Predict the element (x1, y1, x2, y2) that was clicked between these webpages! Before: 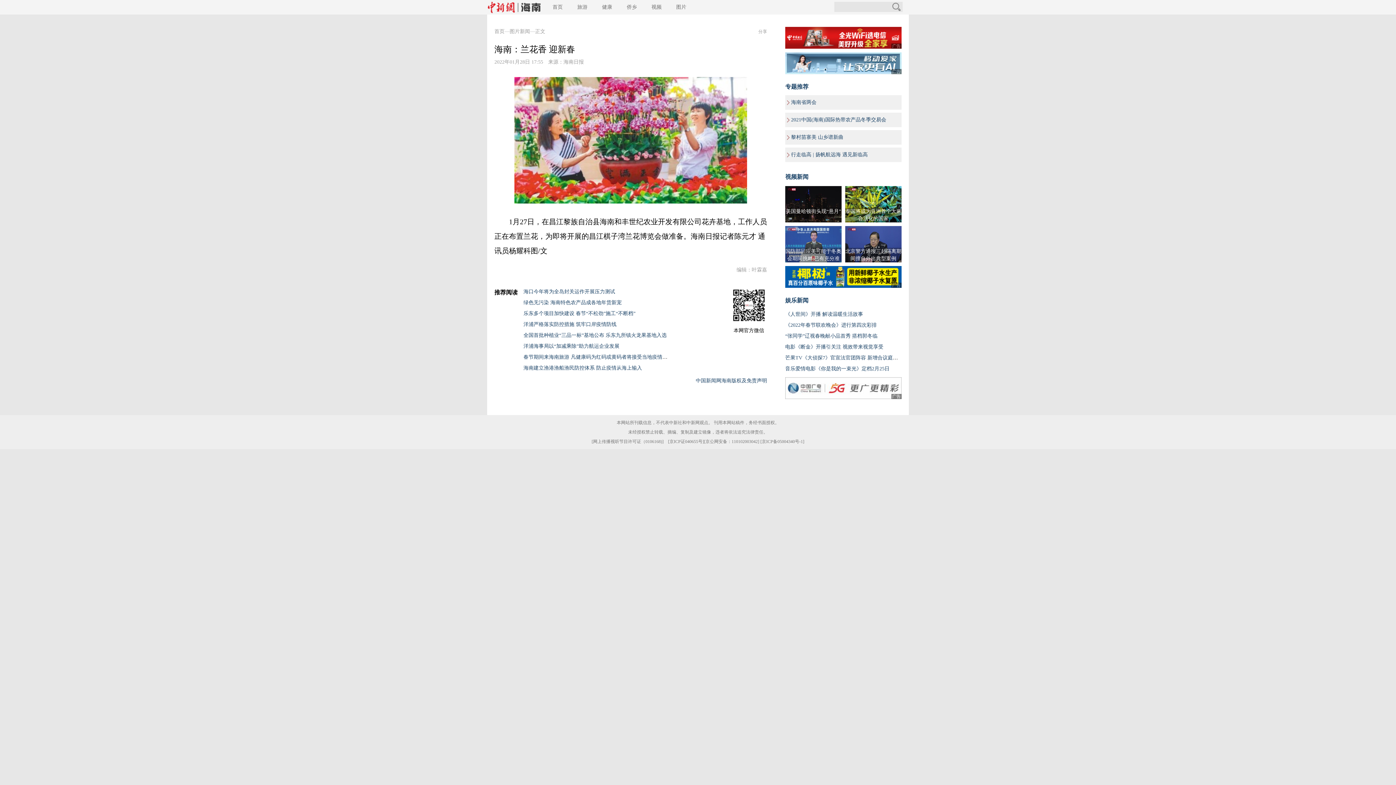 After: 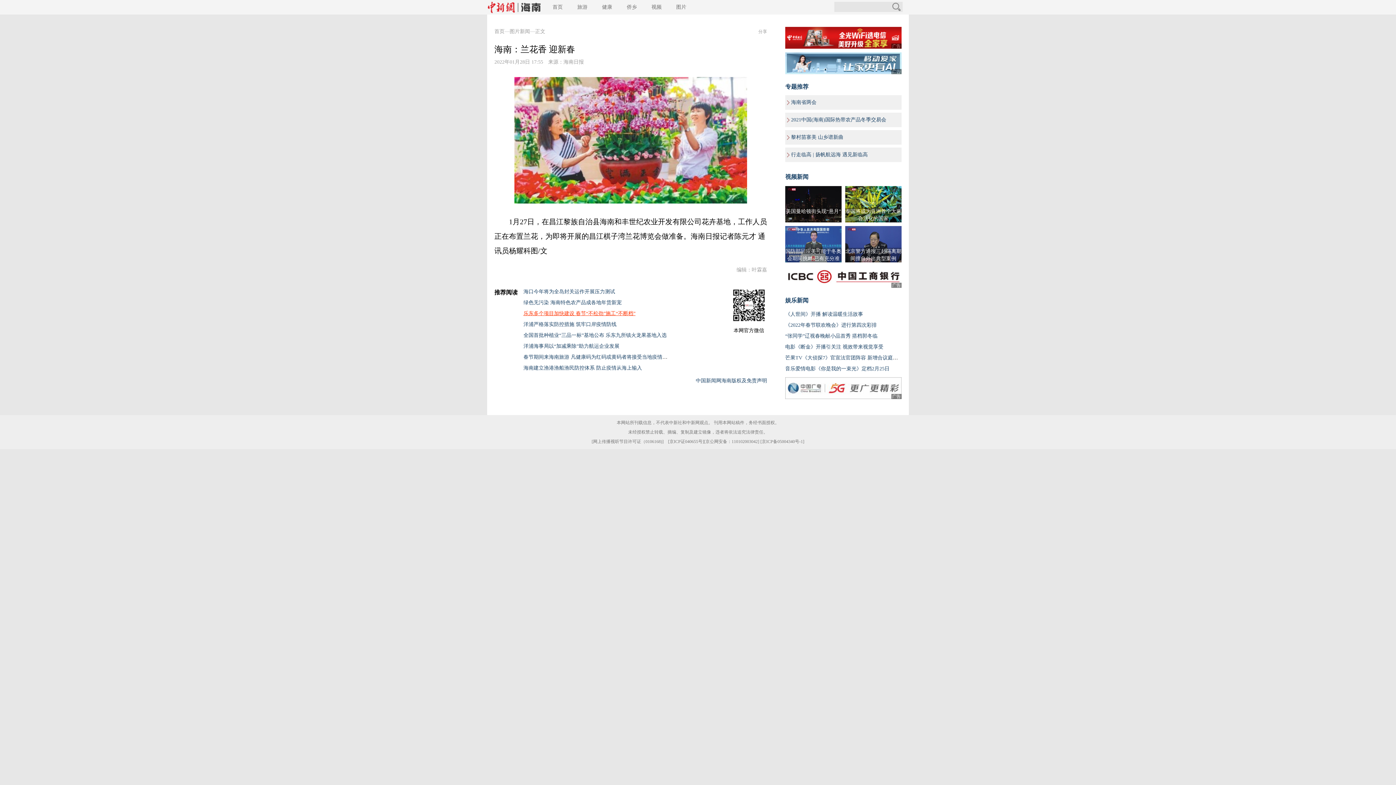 Action: bbox: (523, 310, 635, 316) label: 乐东多个项目加快建设 春节“不松劲”施工“不断档”